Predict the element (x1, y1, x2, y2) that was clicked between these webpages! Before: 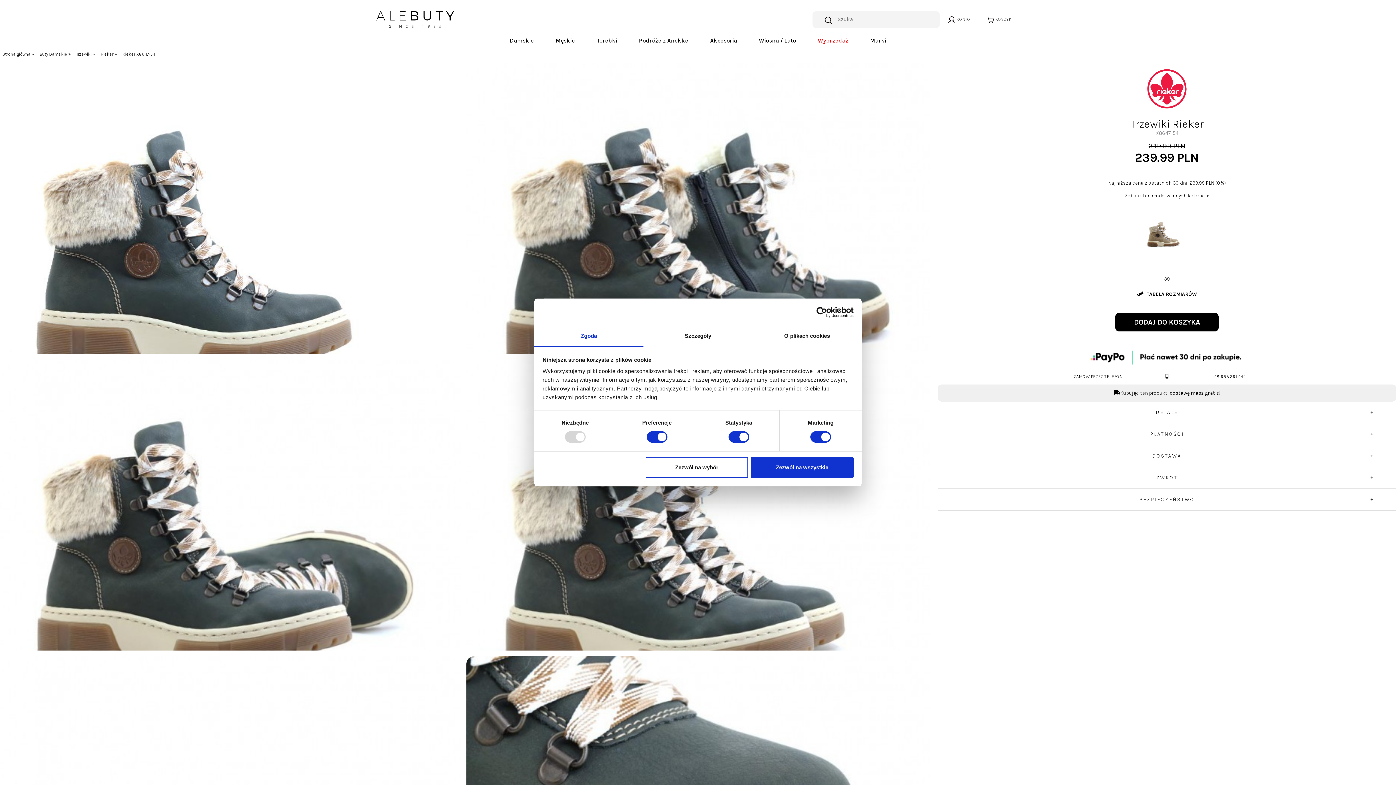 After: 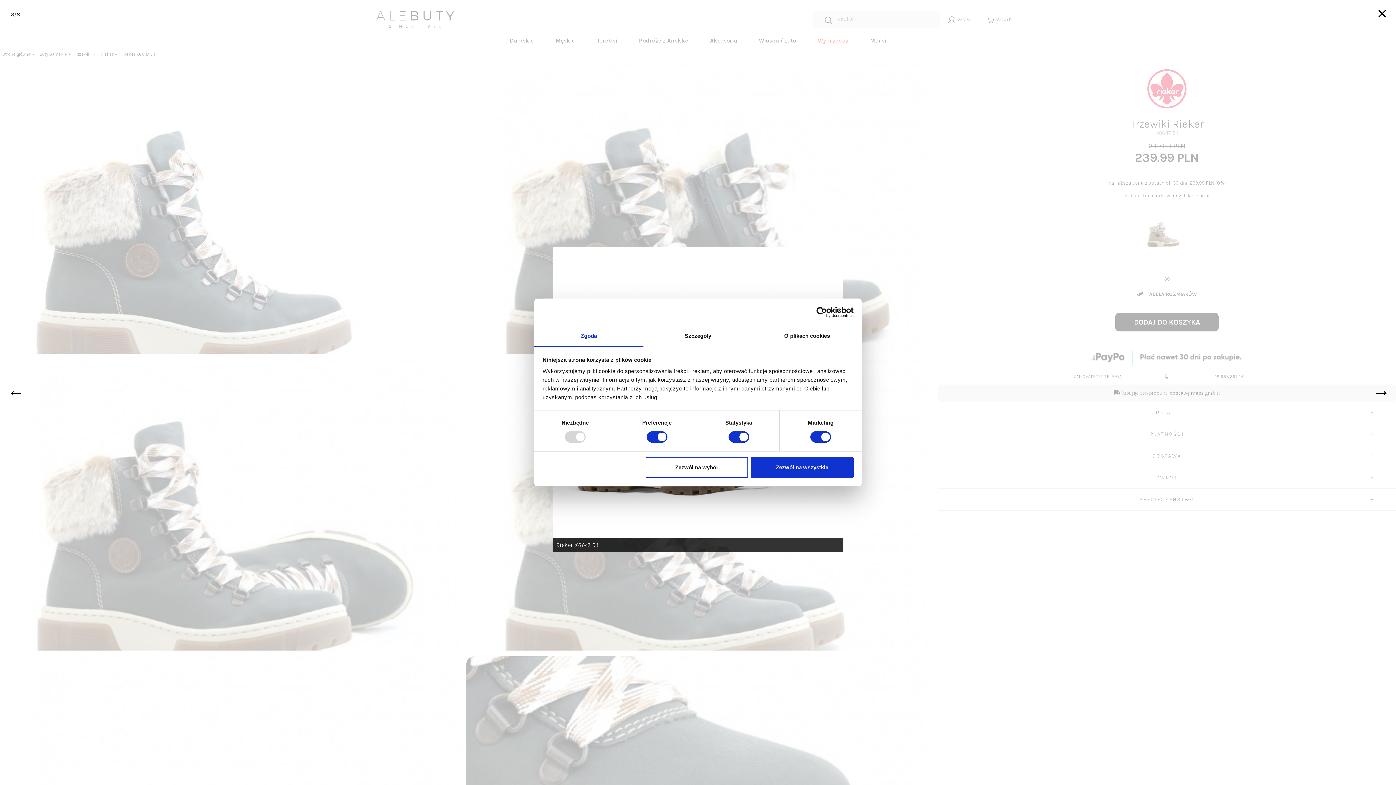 Action: bbox: (-2, 501, 460, 508)